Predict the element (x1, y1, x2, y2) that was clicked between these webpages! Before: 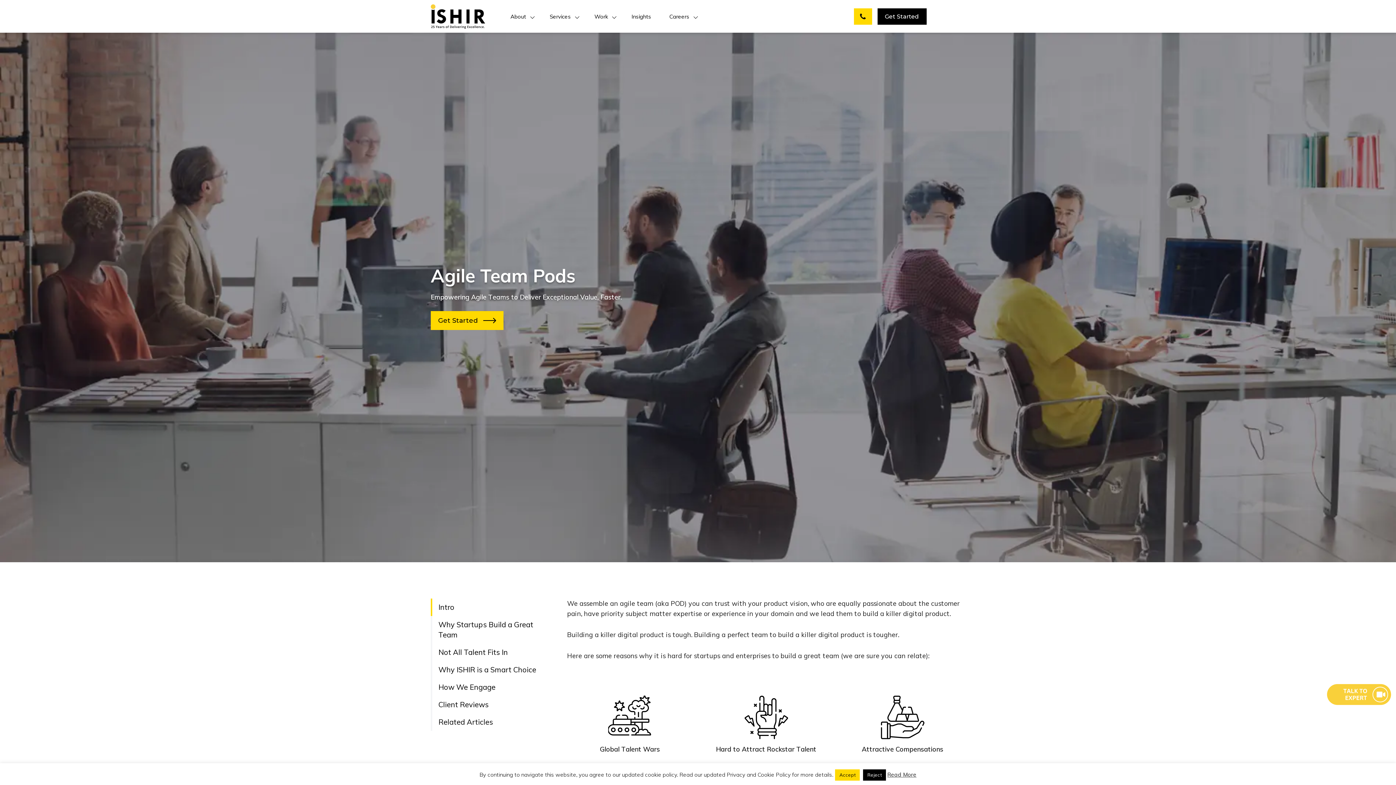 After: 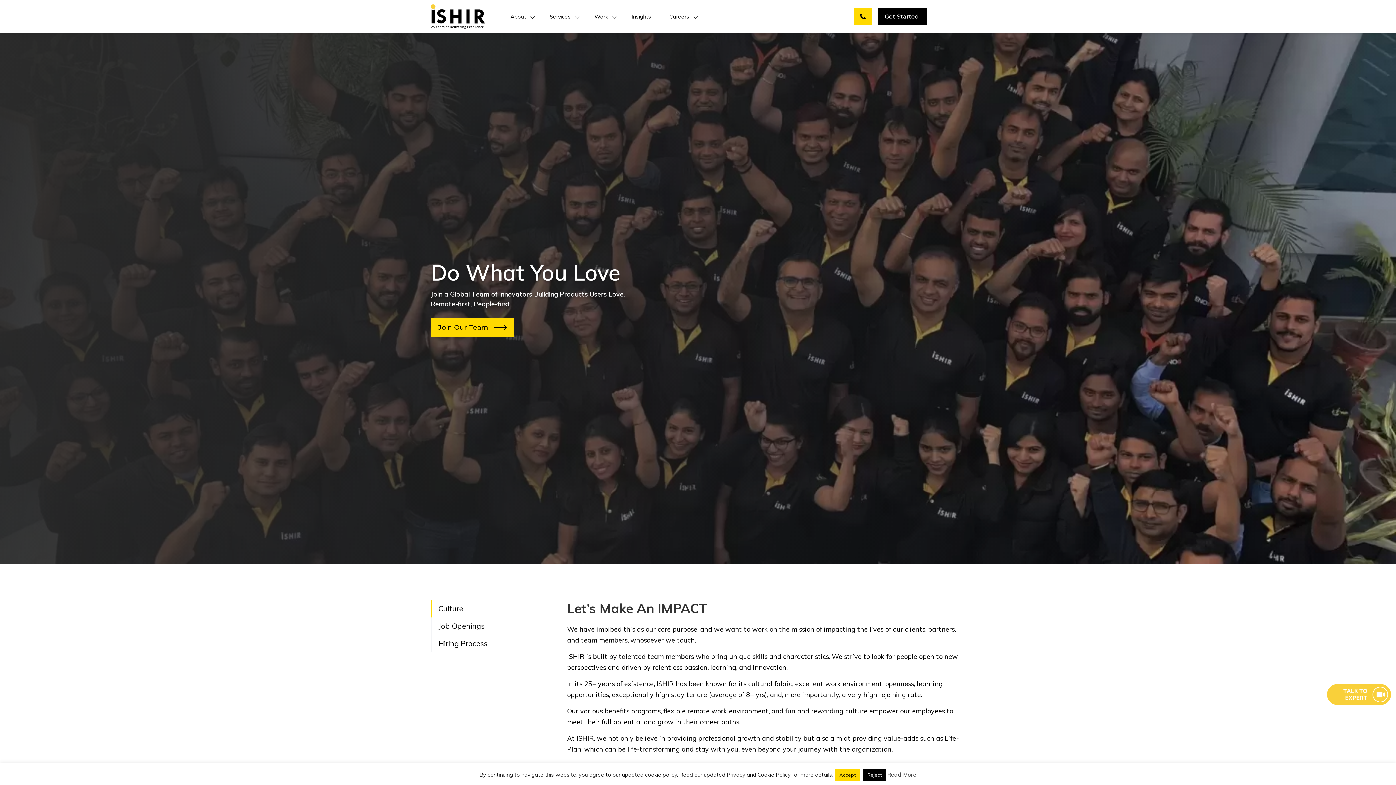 Action: bbox: (664, 7, 700, 25) label: Careers